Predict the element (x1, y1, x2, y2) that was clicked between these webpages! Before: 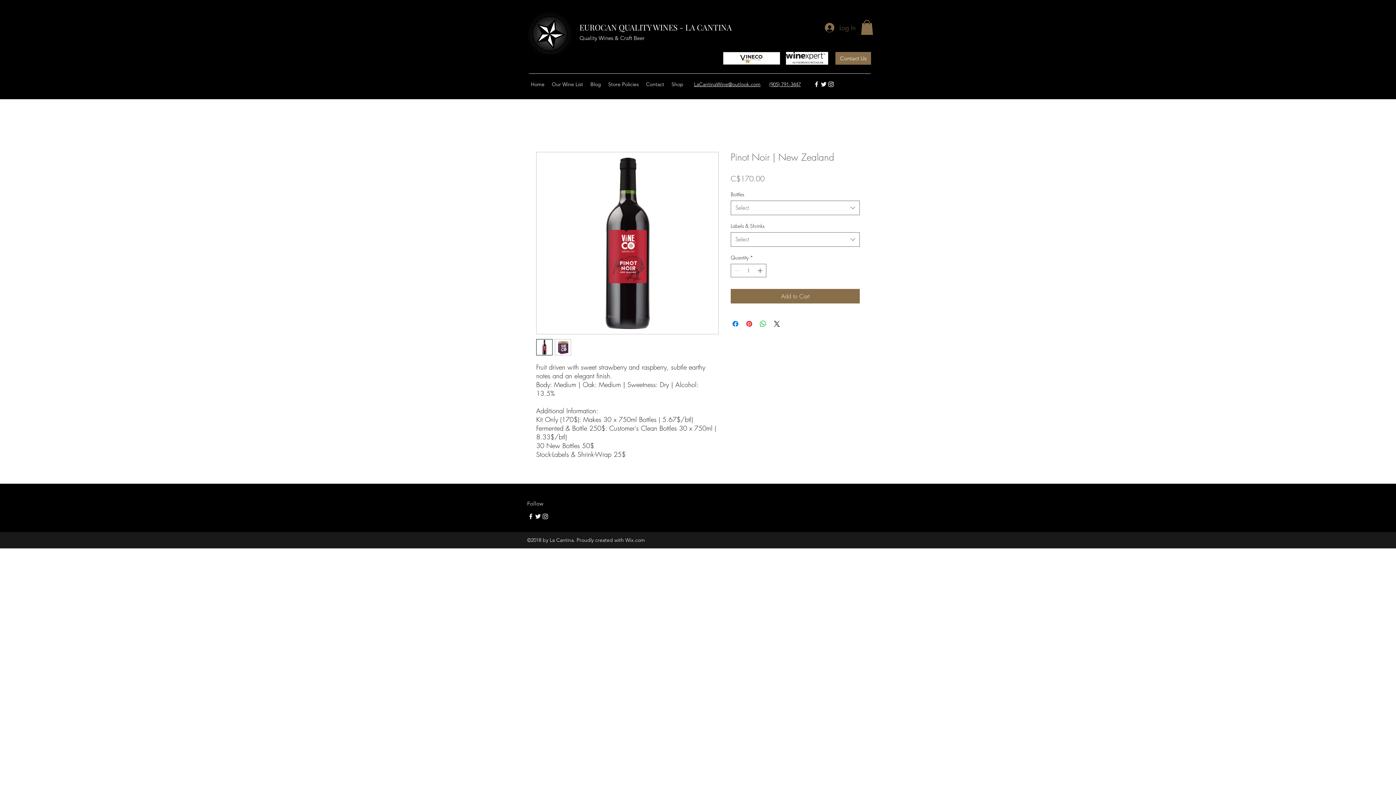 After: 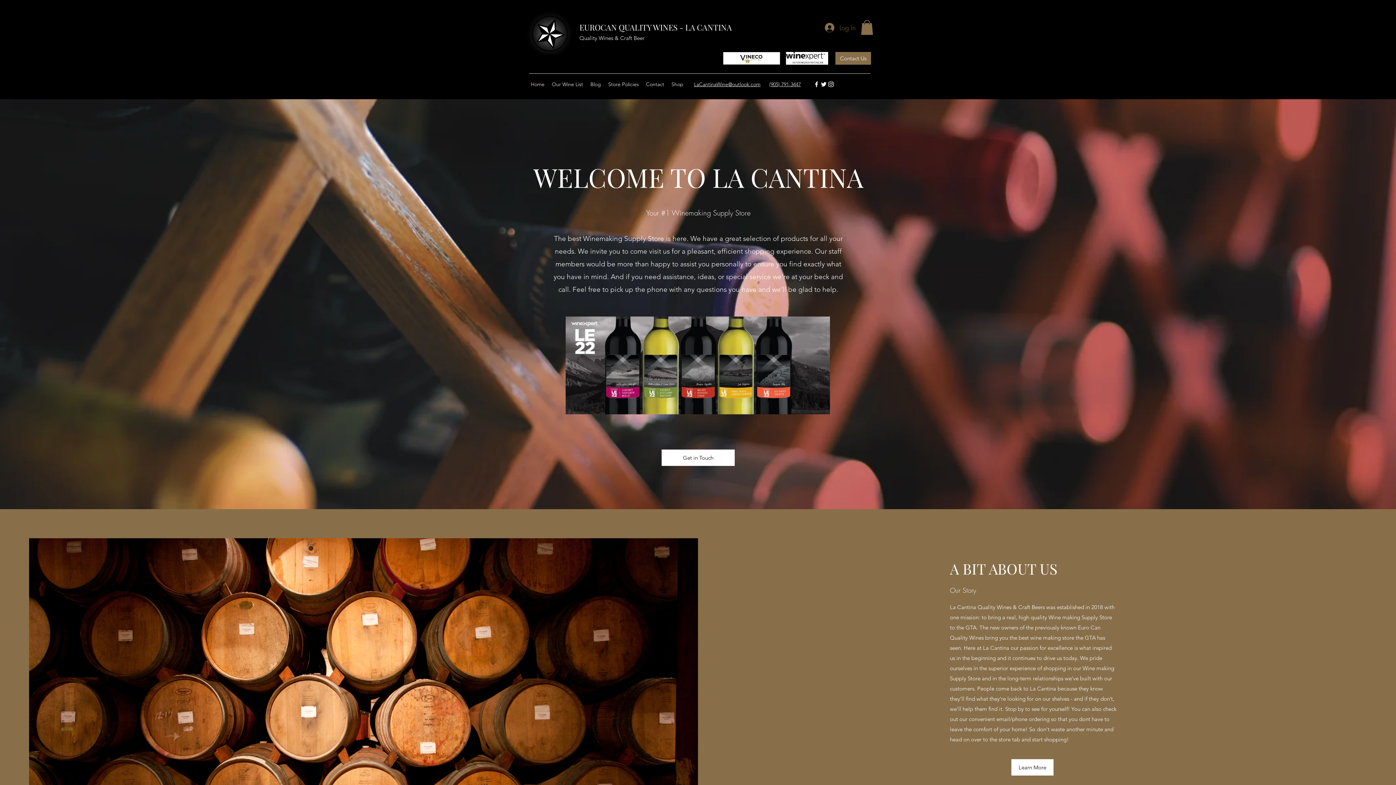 Action: label: EUROCAN QUALITY WINES - LA CANTINA bbox: (579, 21, 732, 32)